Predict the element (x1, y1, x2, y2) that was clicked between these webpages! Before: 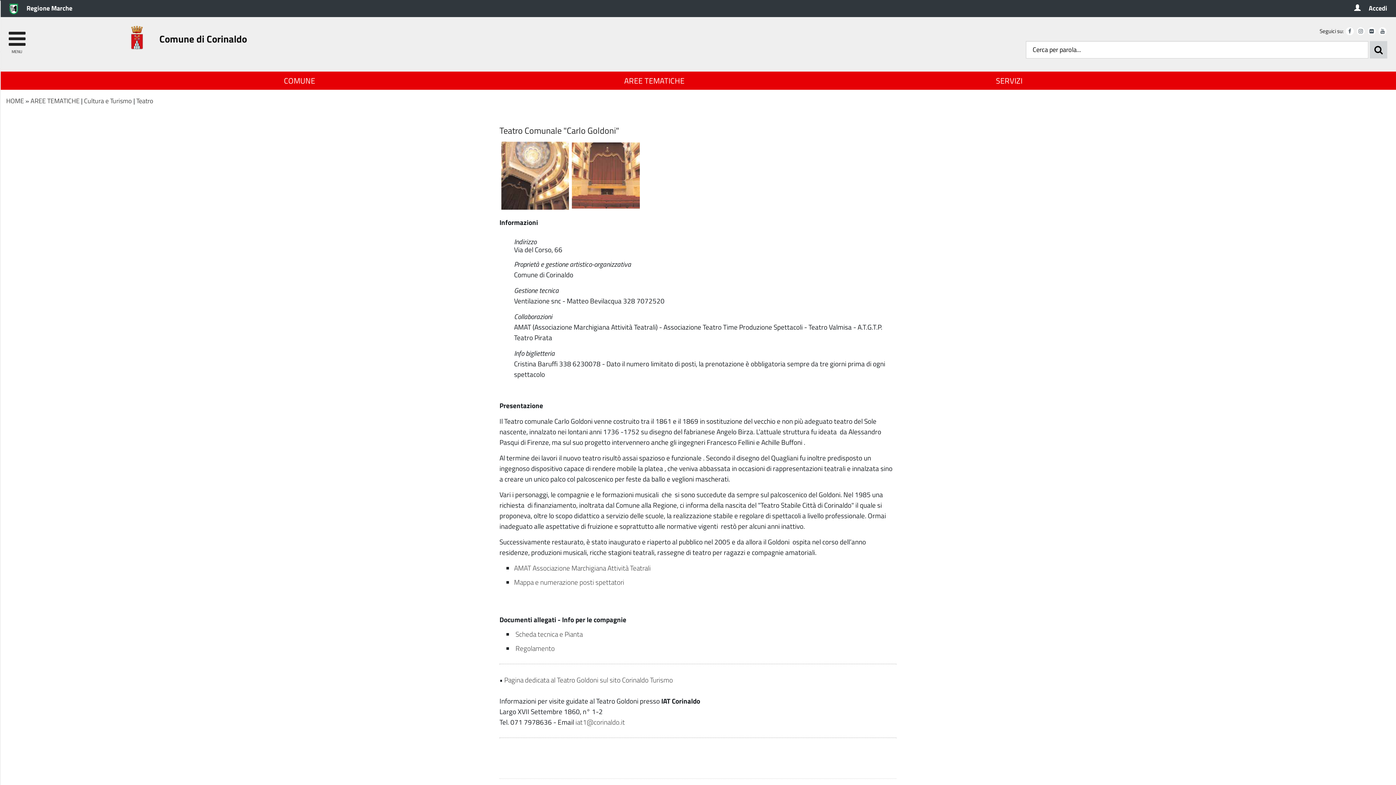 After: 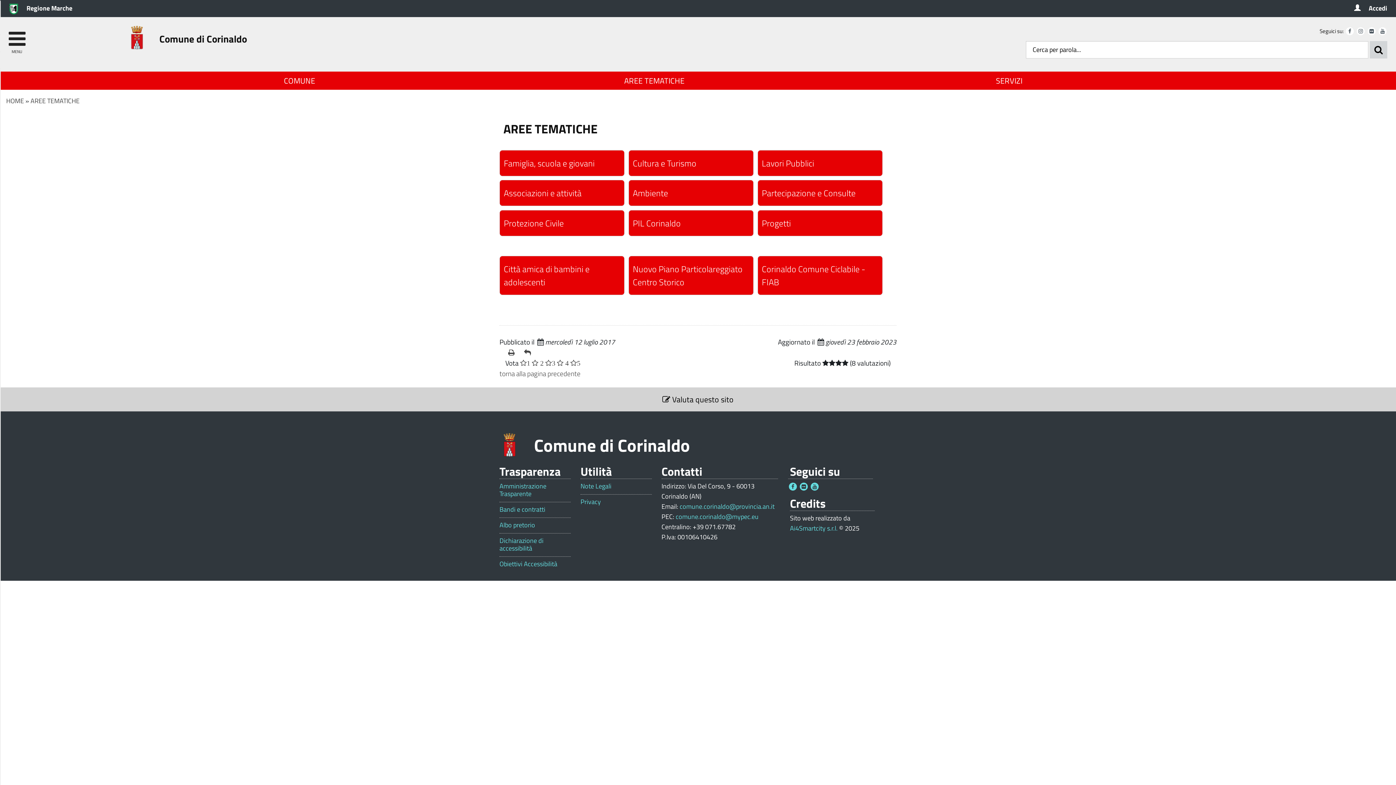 Action: label: AREE TEMATICHE bbox: (30, 95, 79, 105)